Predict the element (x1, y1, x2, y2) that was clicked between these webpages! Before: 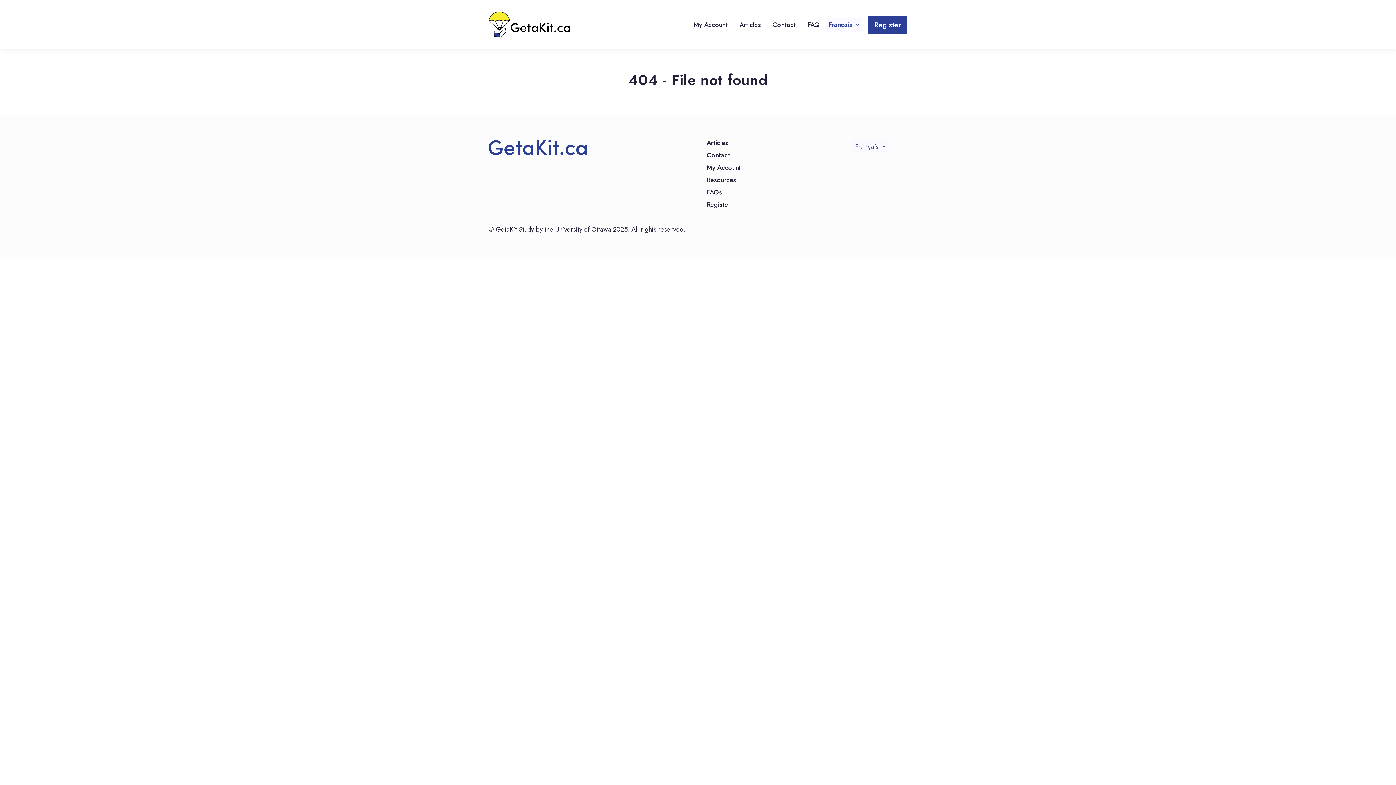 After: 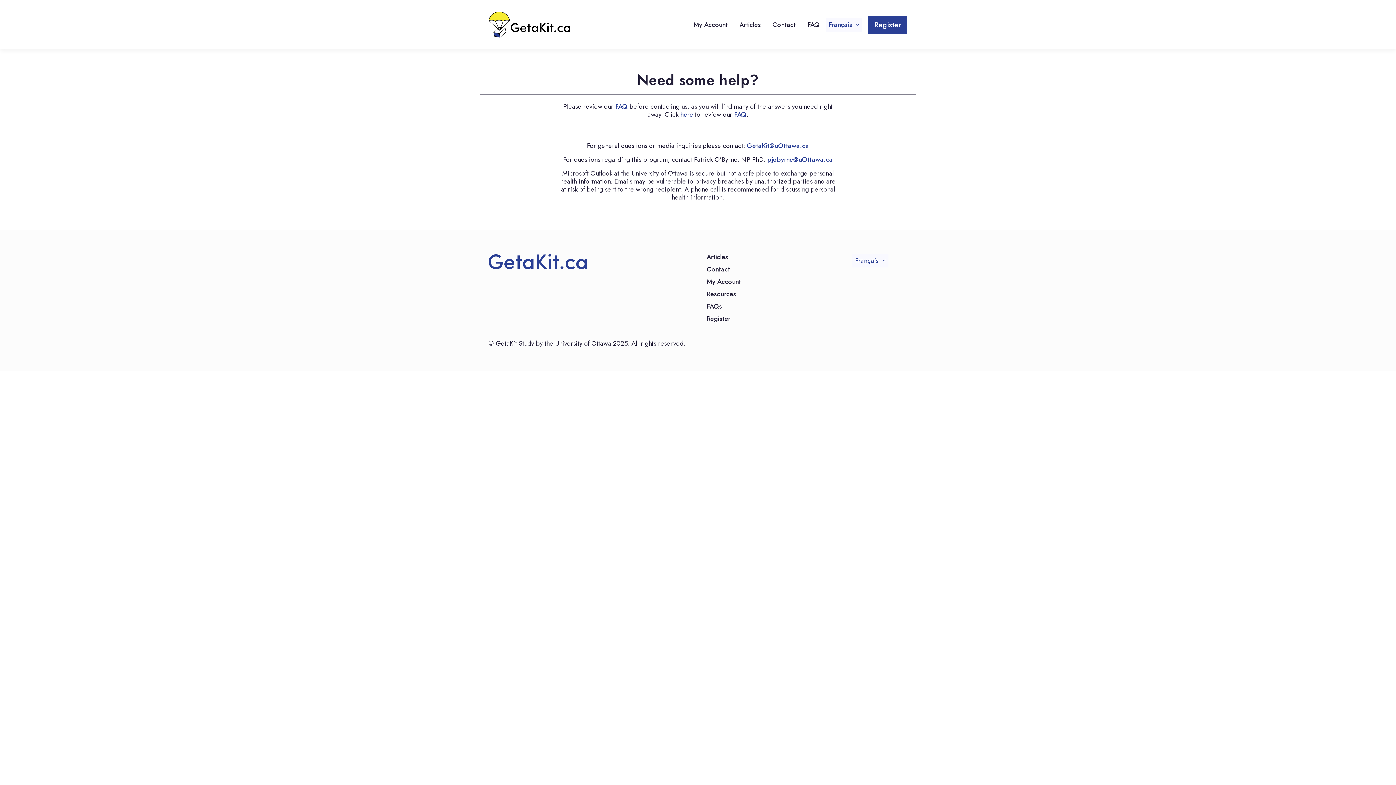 Action: label: Contact bbox: (766, 17, 801, 32)